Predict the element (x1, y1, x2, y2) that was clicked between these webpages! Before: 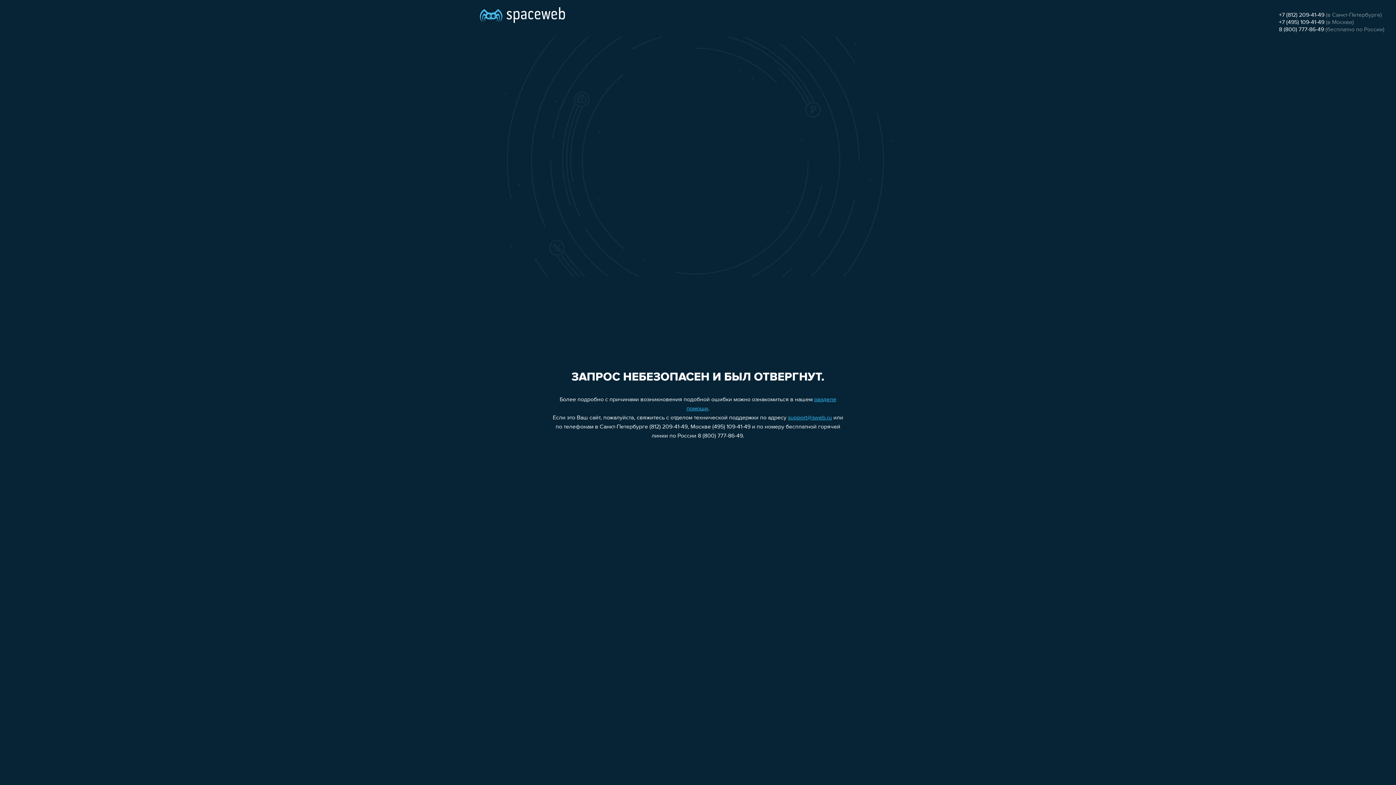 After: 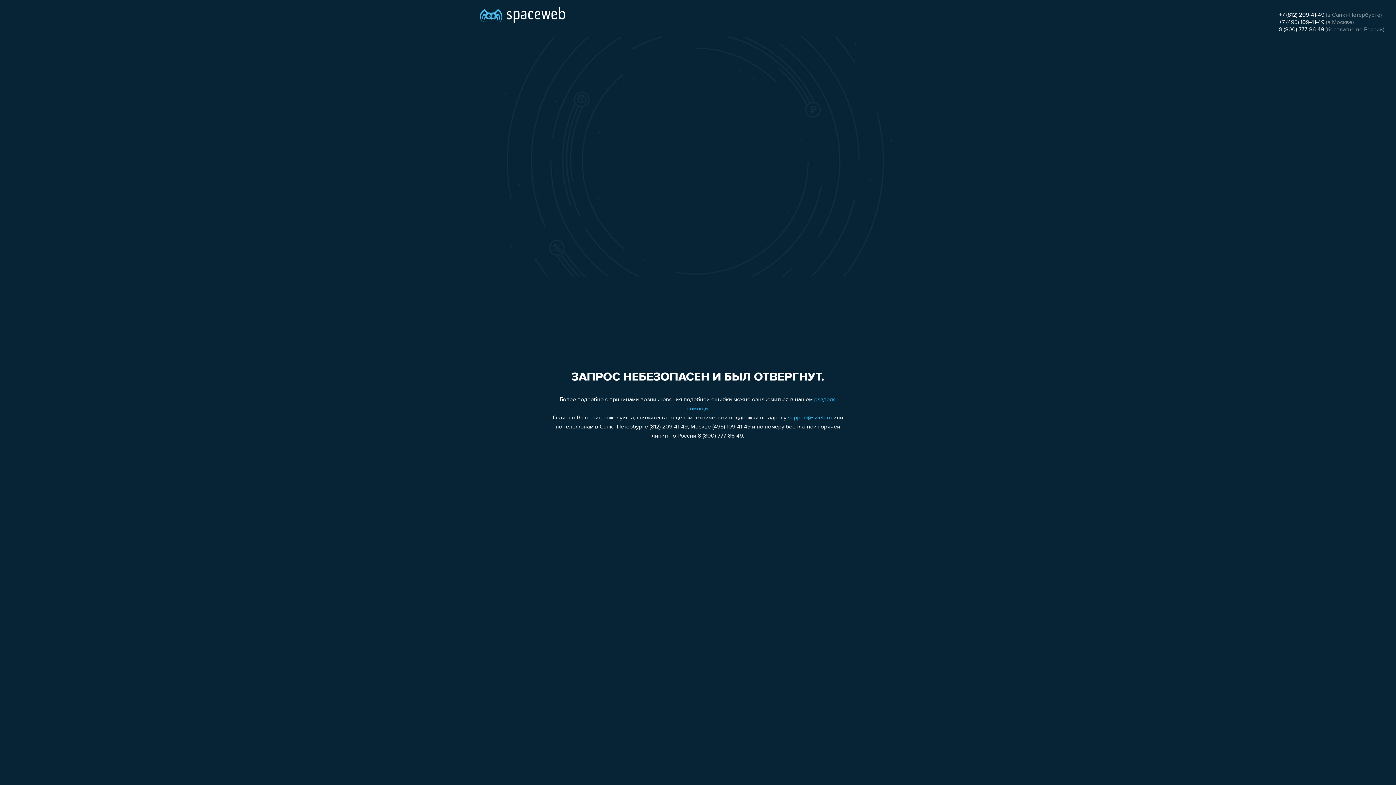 Action: bbox: (788, 415, 832, 421) label: support@sweb.ru